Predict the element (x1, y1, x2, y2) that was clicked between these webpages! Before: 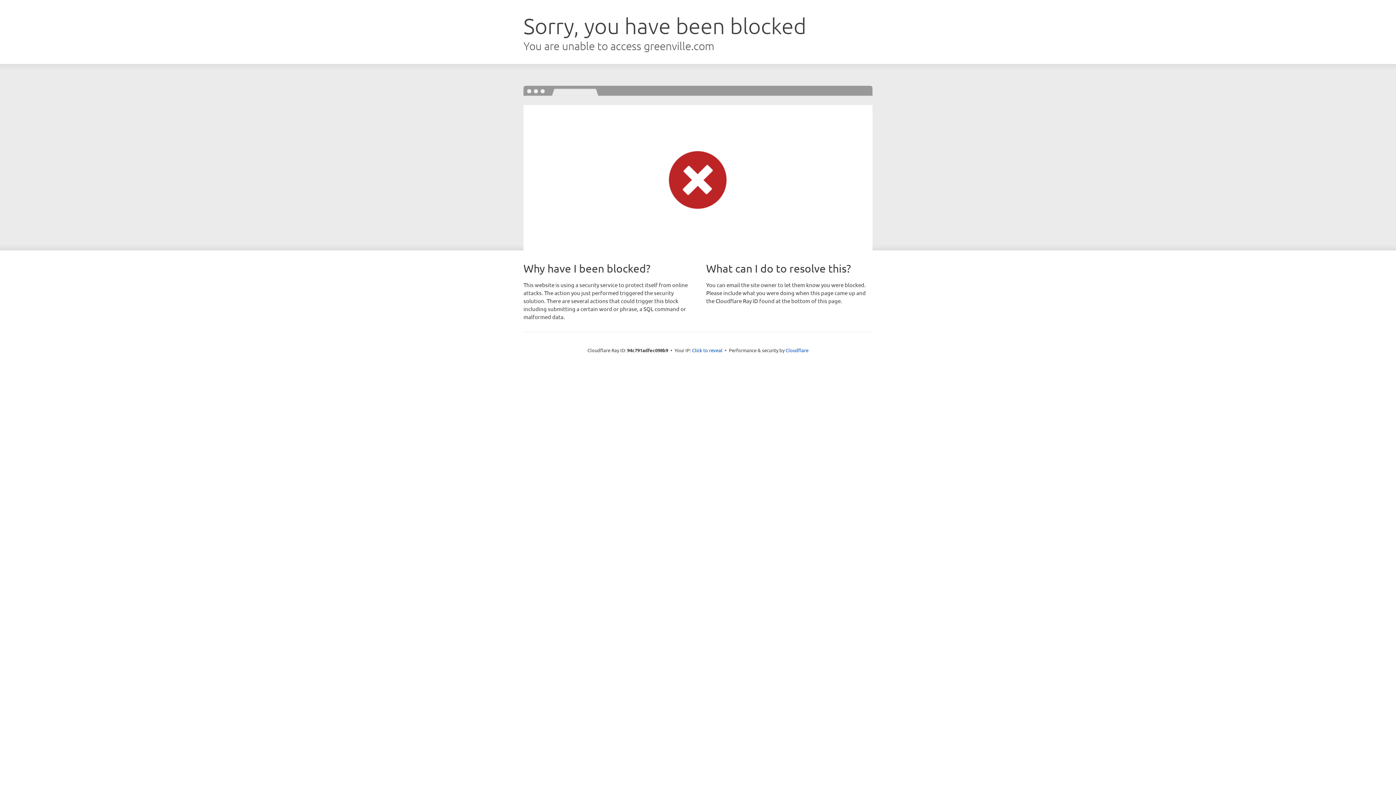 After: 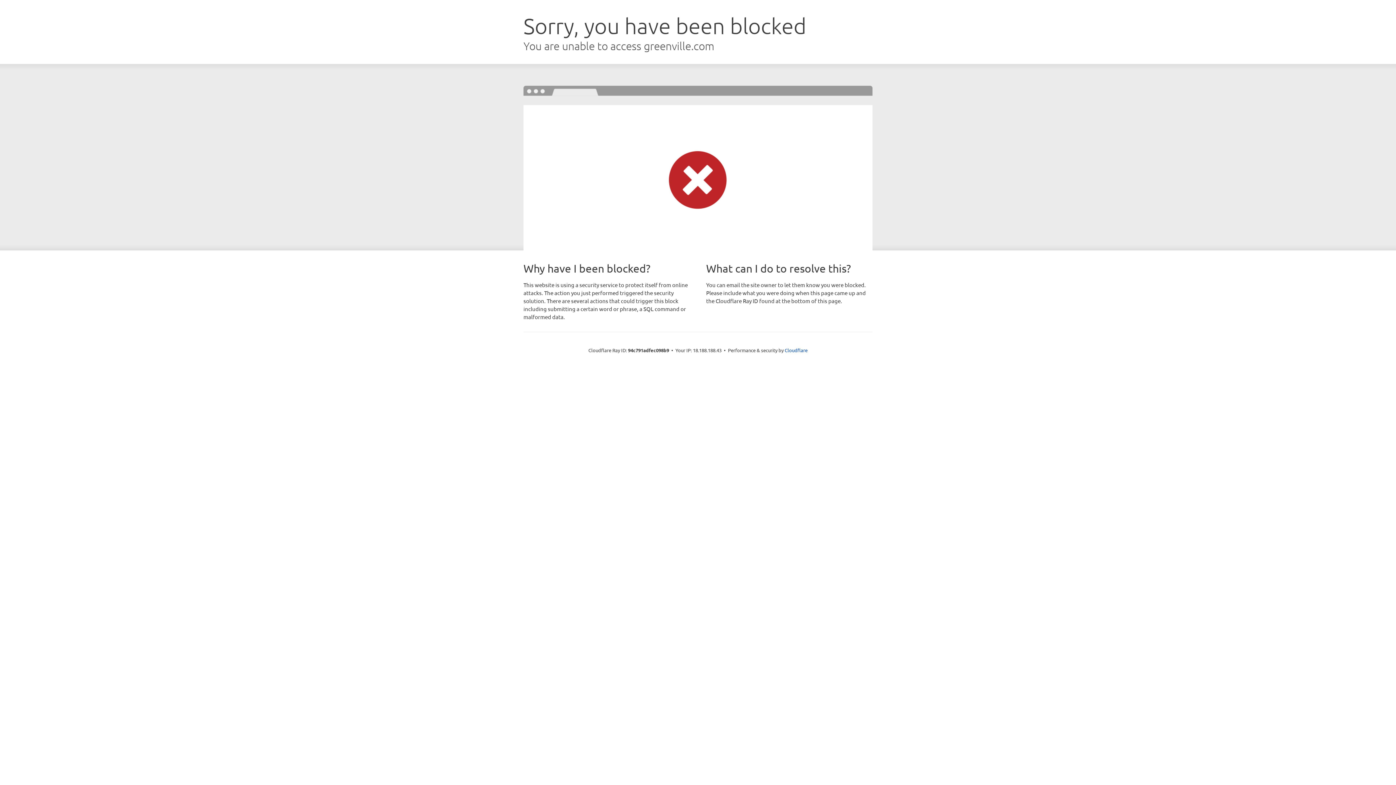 Action: bbox: (692, 346, 722, 353) label: Click to reveal